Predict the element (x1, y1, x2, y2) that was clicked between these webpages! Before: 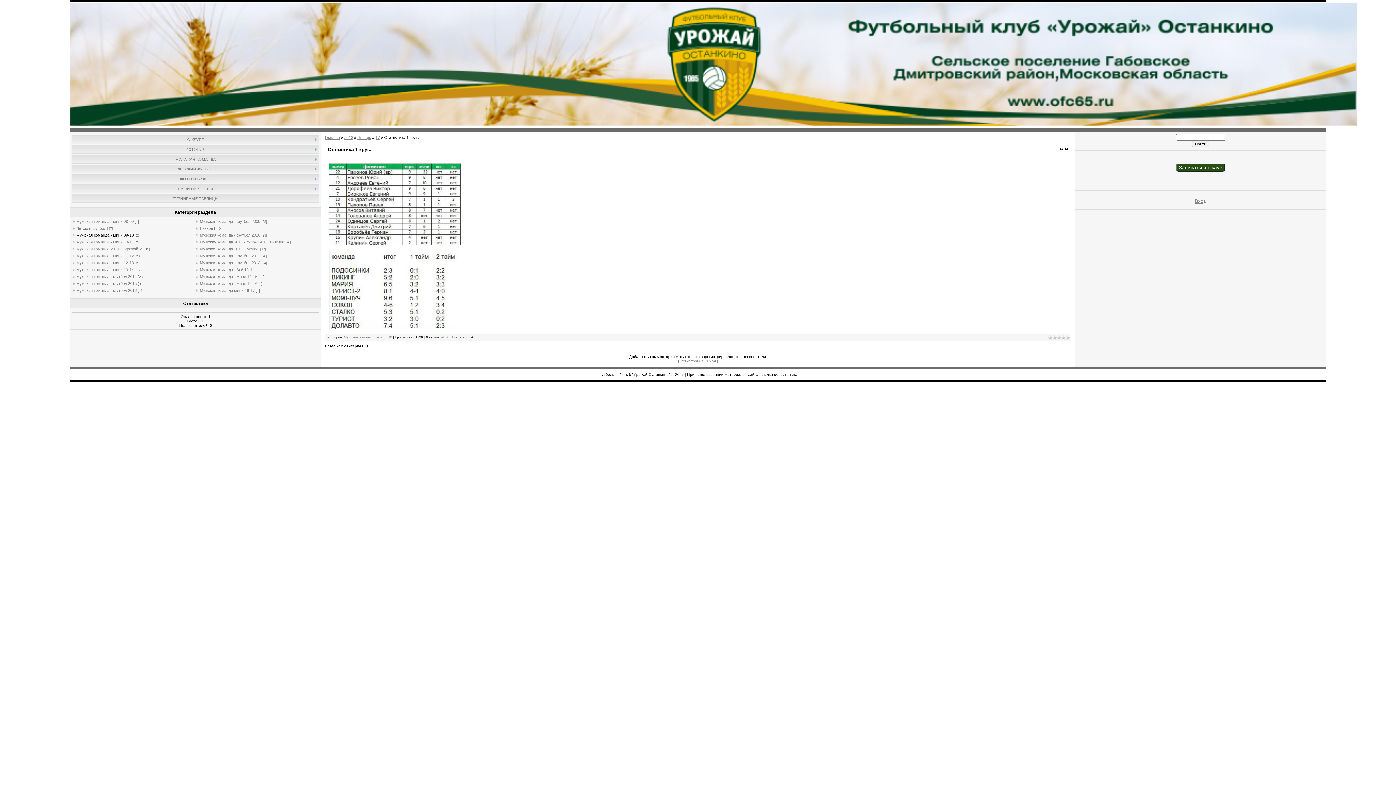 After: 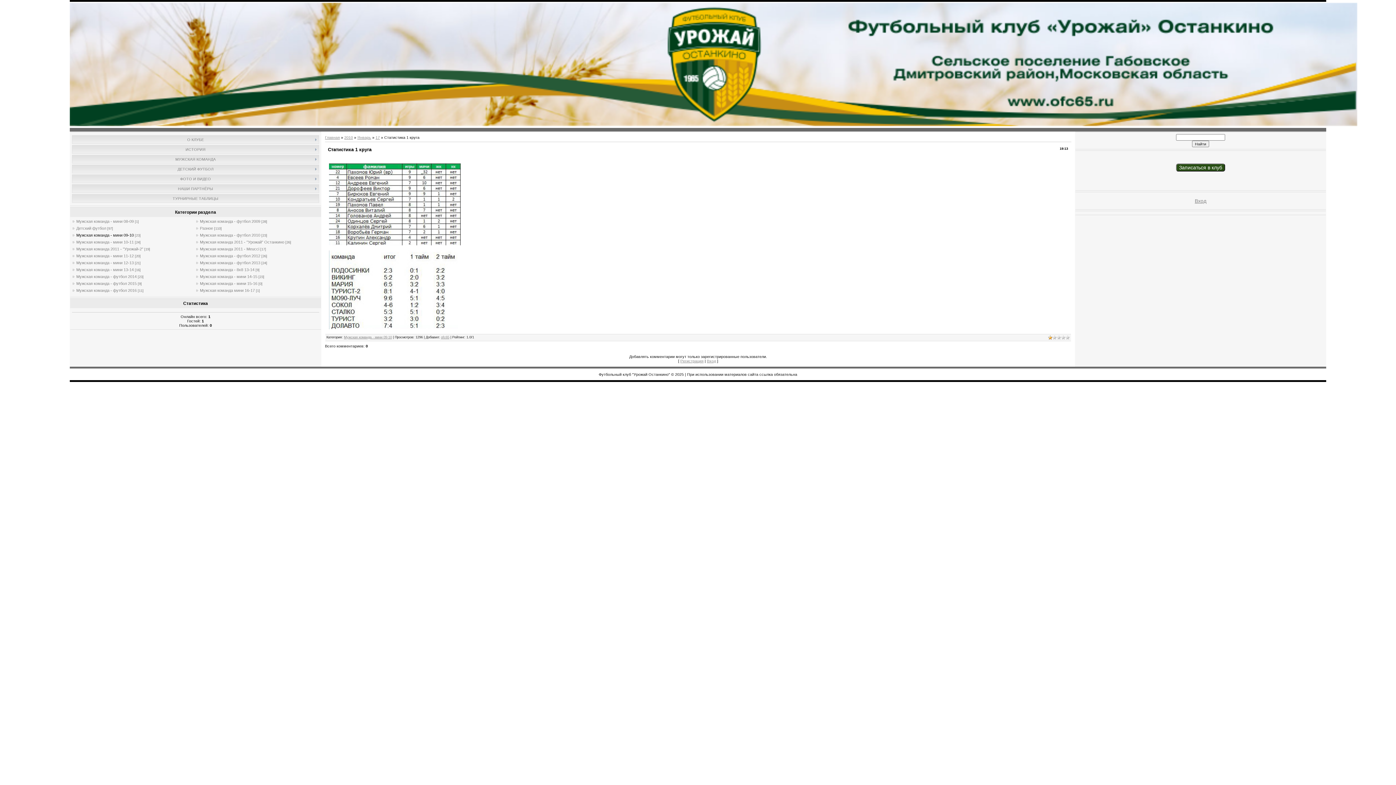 Action: bbox: (1048, 335, 1052, 340) label: 1